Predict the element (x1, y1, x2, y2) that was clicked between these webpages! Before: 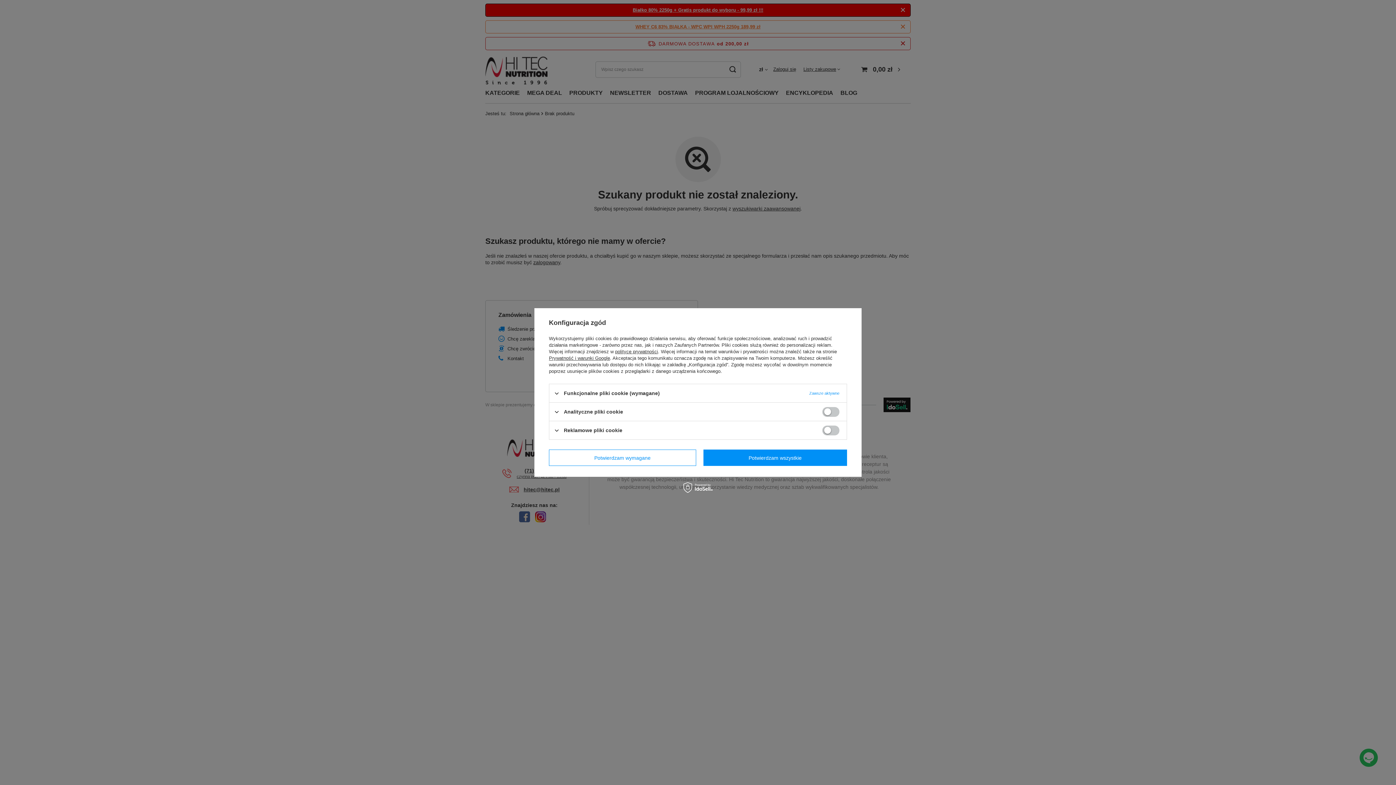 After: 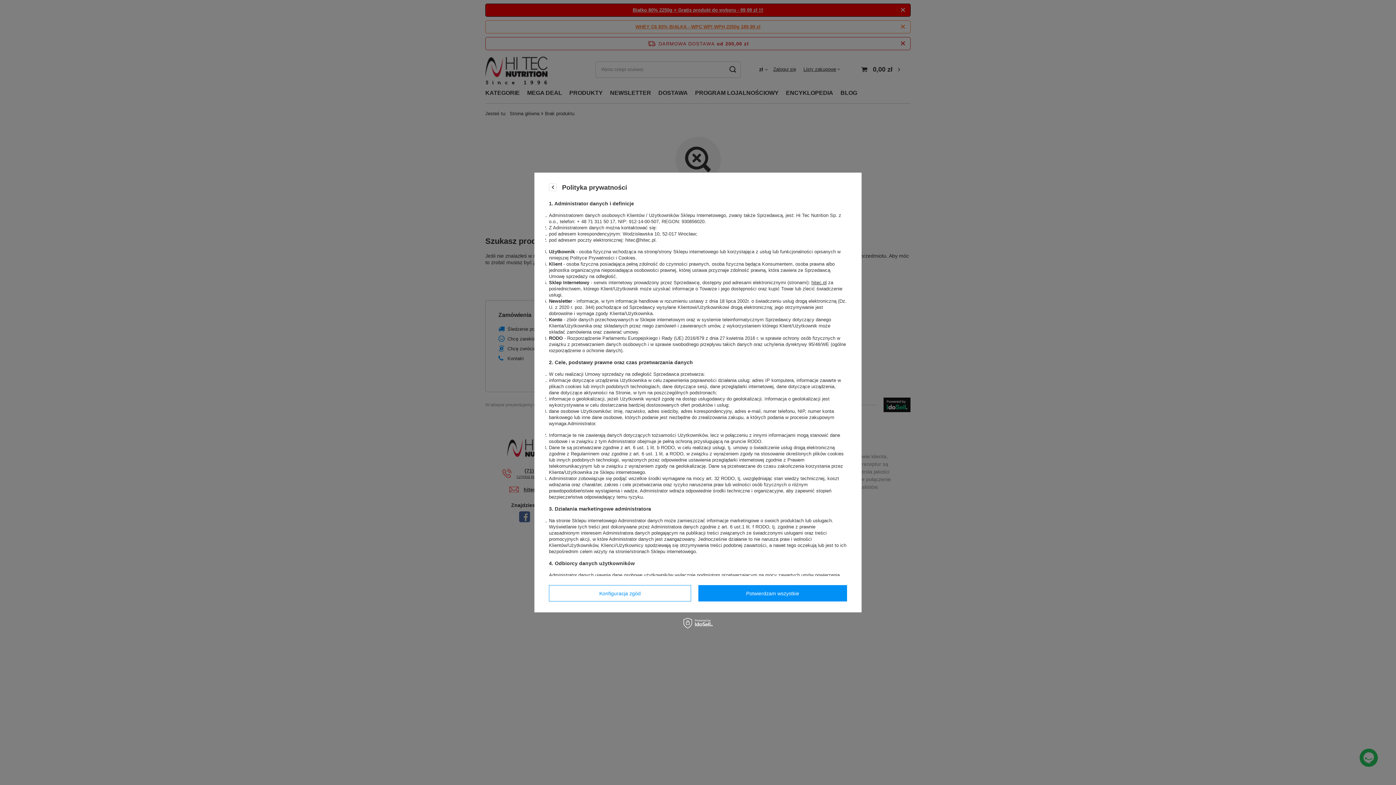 Action: bbox: (615, 349, 658, 354) label: polityce prywatności